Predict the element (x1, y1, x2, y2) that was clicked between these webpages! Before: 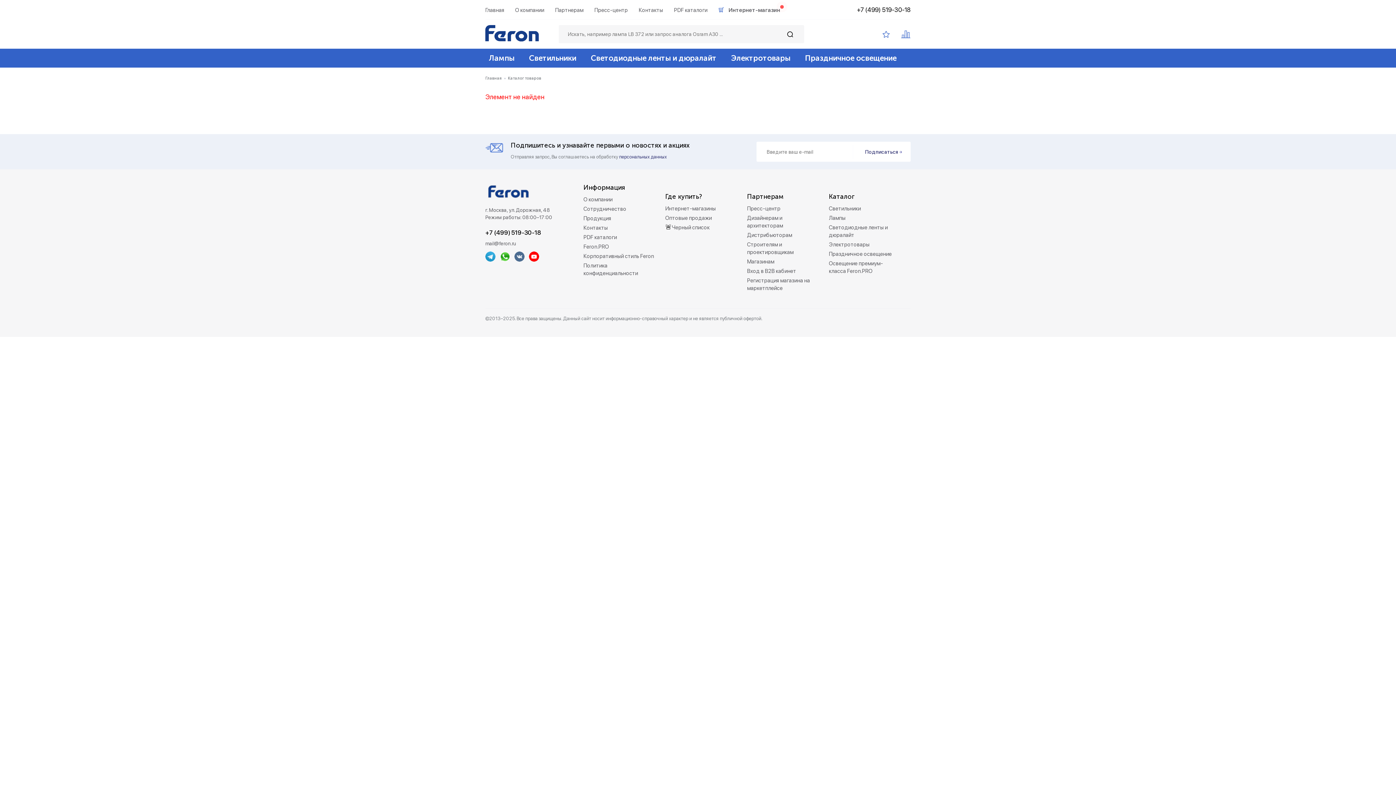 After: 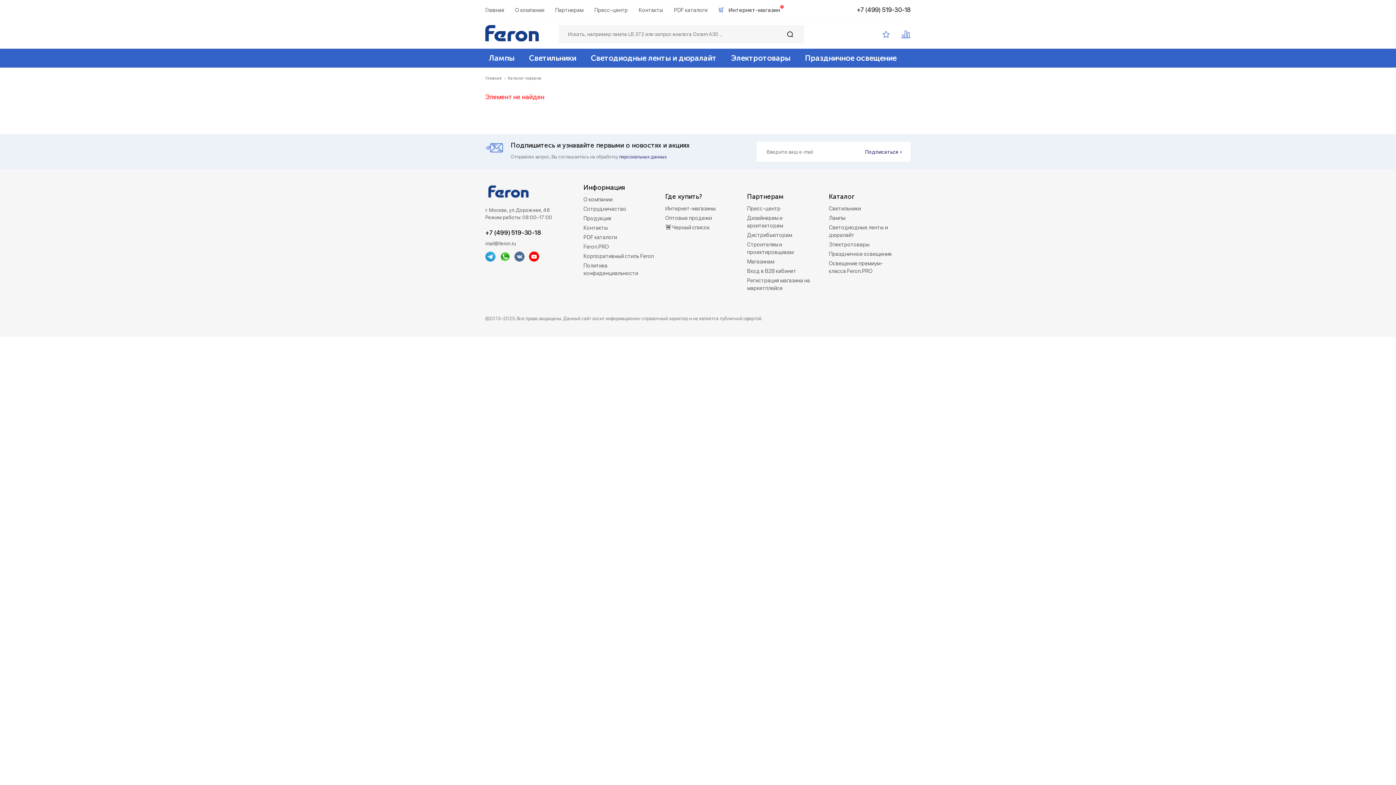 Action: bbox: (500, 251, 510, 261)